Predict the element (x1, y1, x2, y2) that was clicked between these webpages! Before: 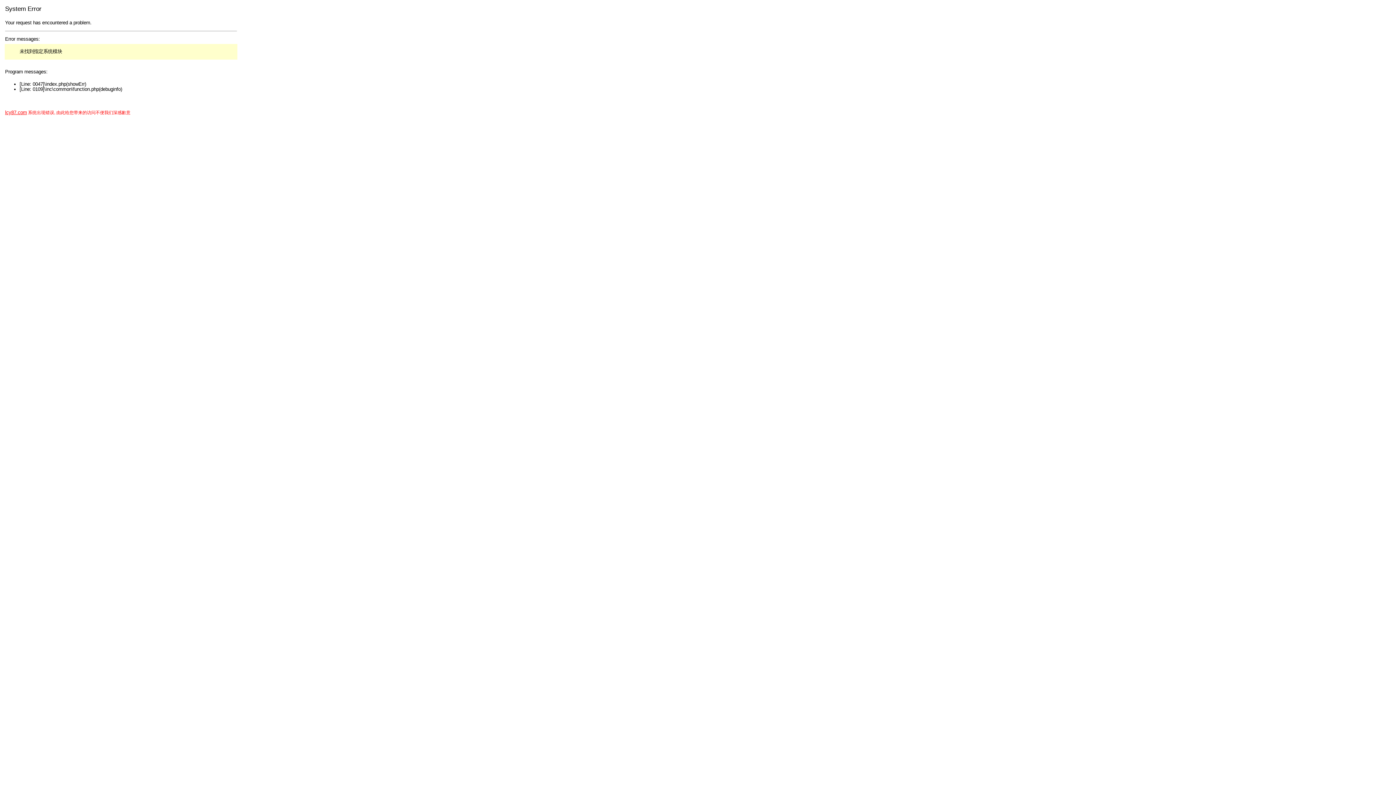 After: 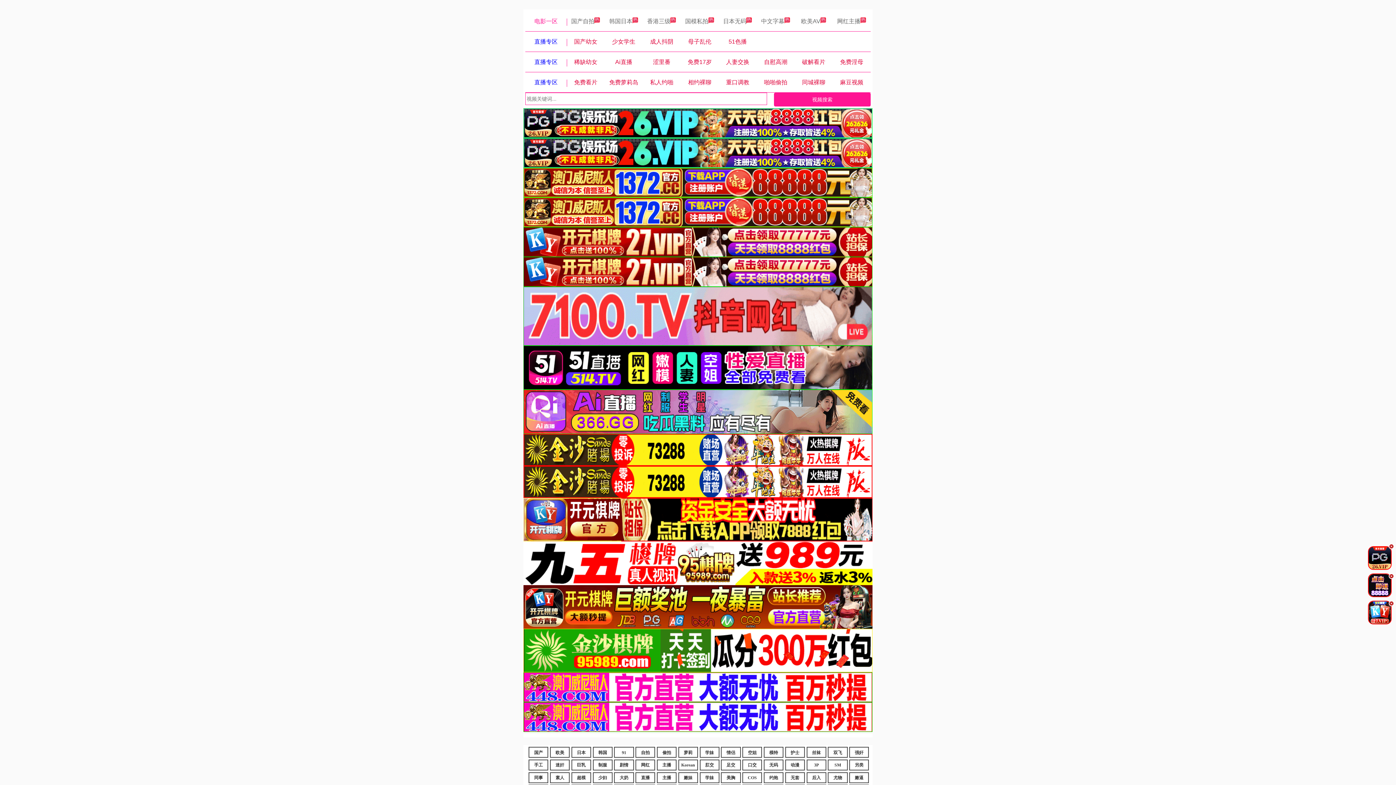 Action: bbox: (5, 109, 26, 115) label: lcy87.com